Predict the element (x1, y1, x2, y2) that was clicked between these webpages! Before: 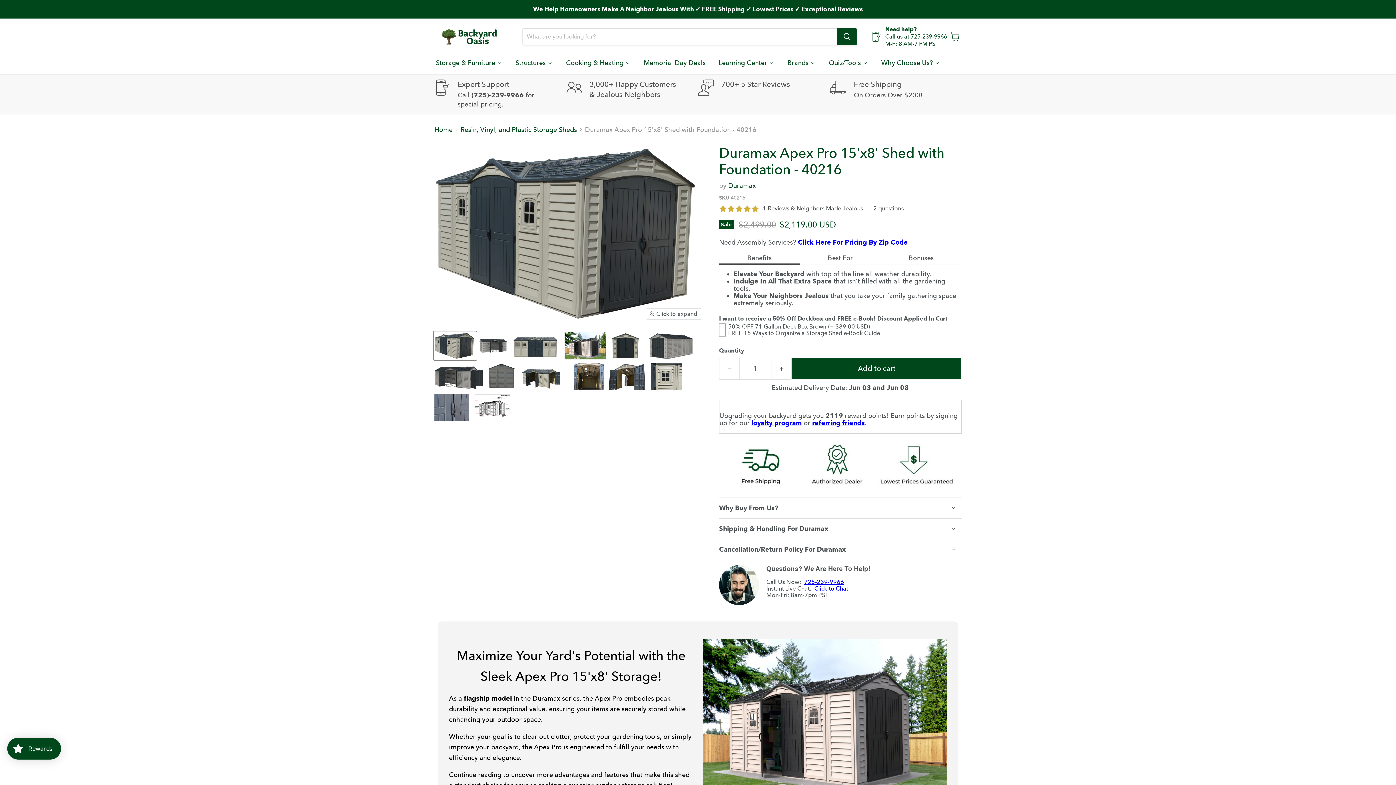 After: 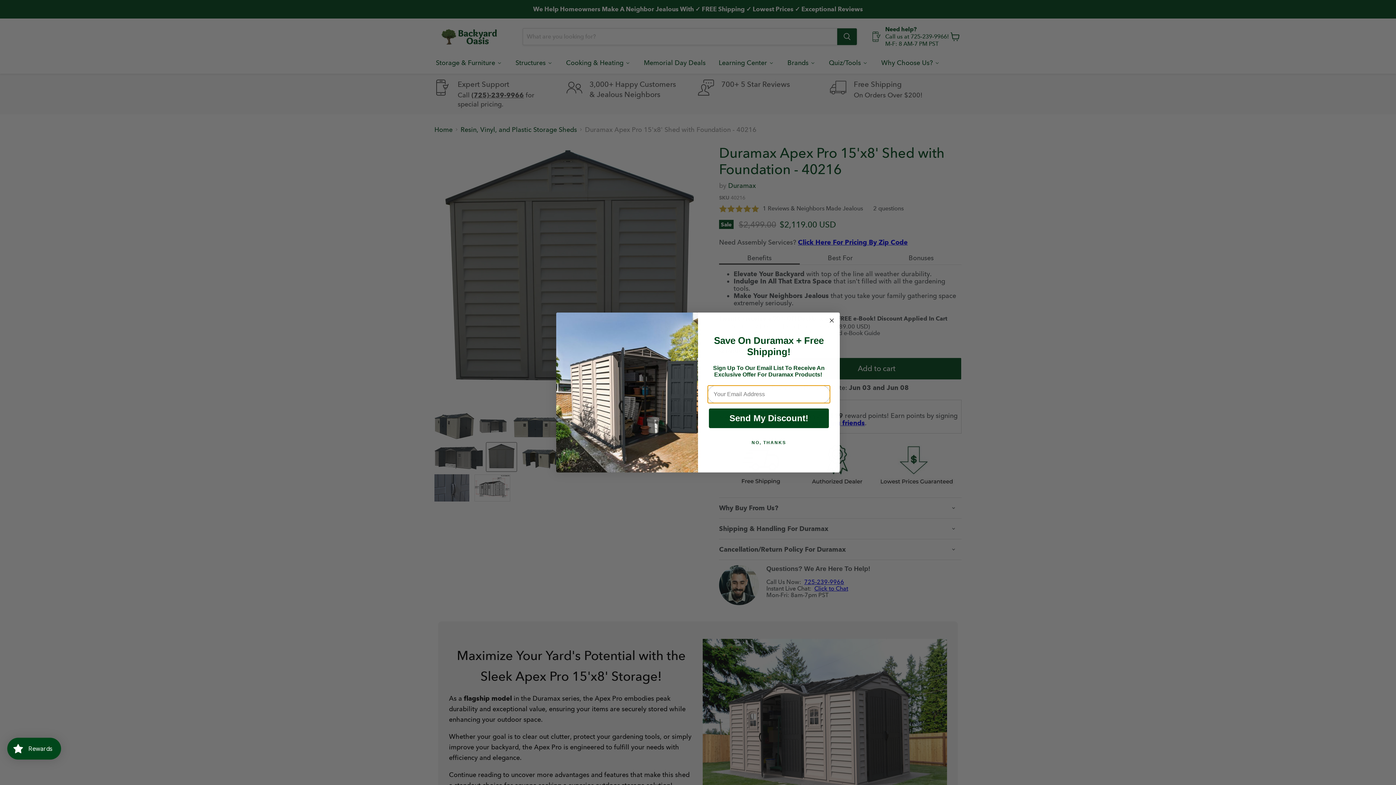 Action: label: Duramax 15 x 8 Apex Pro w/foundation, 2 windows & side door - Backyard Oasis side view thumbnail bbox: (486, 362, 516, 391)